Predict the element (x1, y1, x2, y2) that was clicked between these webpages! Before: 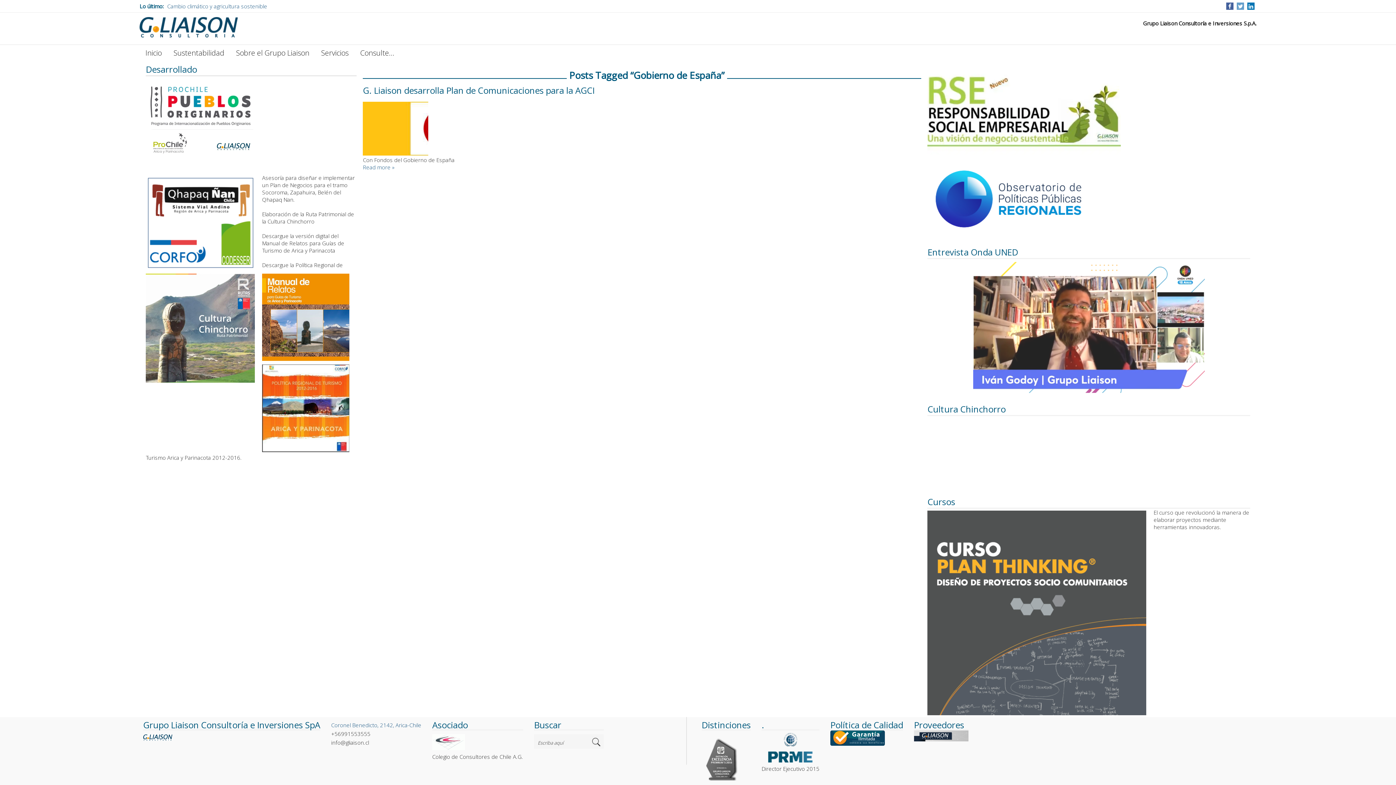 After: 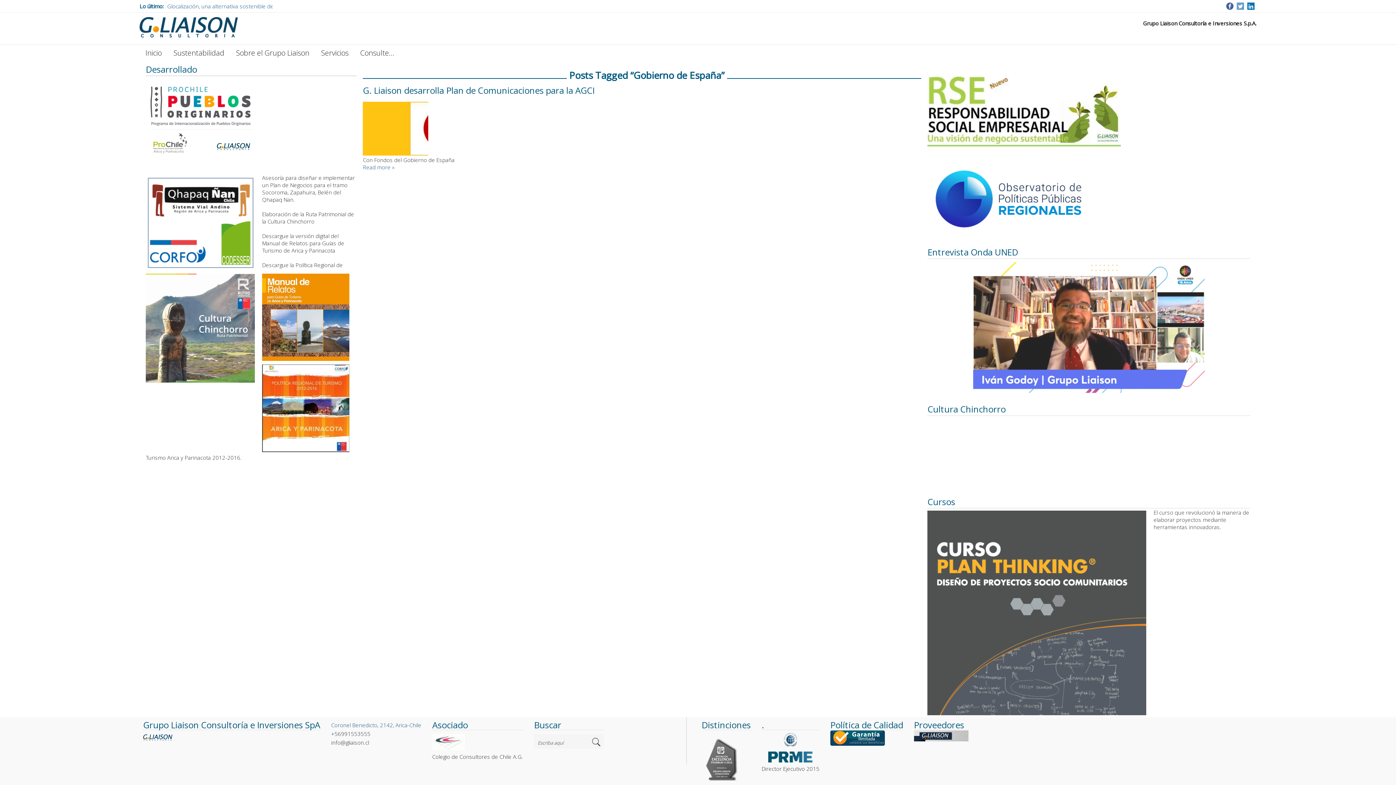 Action: bbox: (1228, 2, 1231, 9)